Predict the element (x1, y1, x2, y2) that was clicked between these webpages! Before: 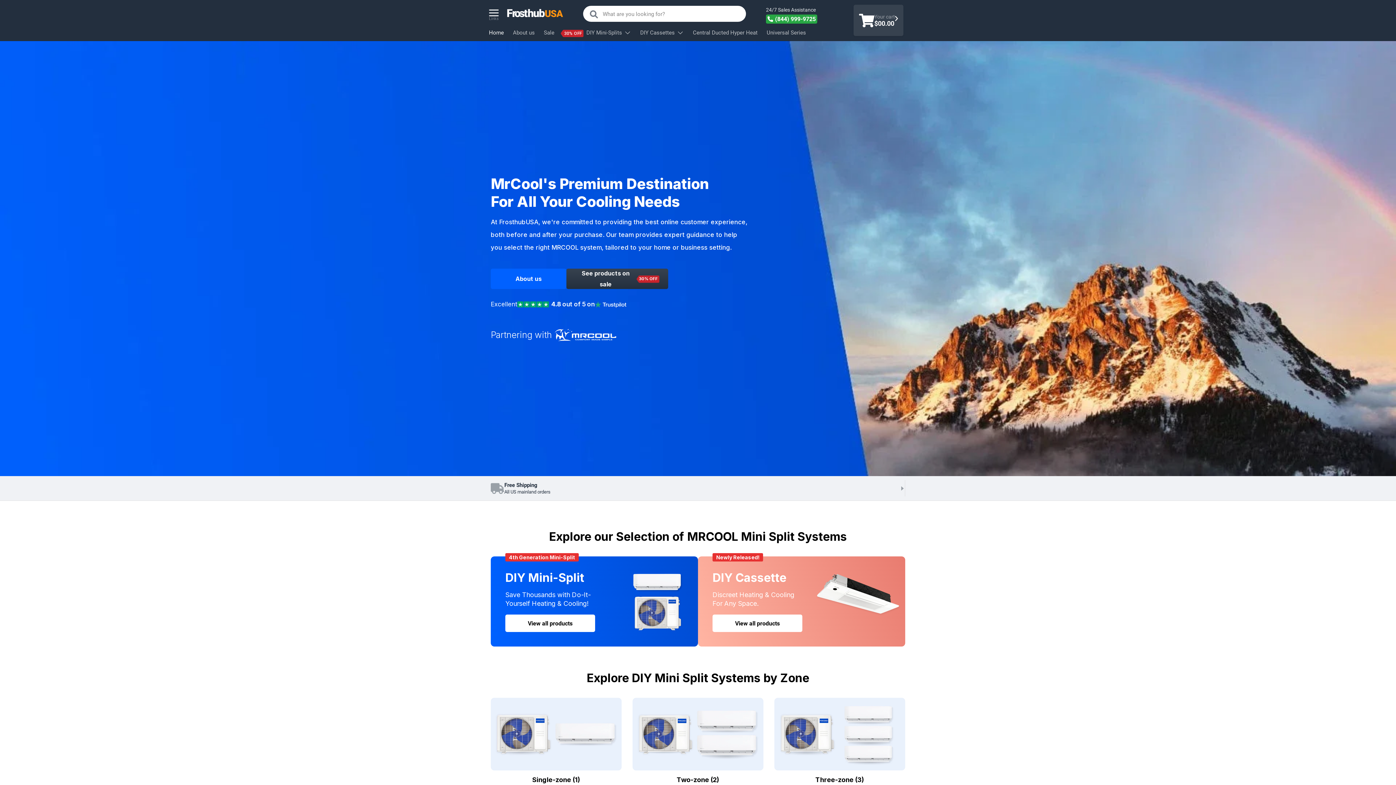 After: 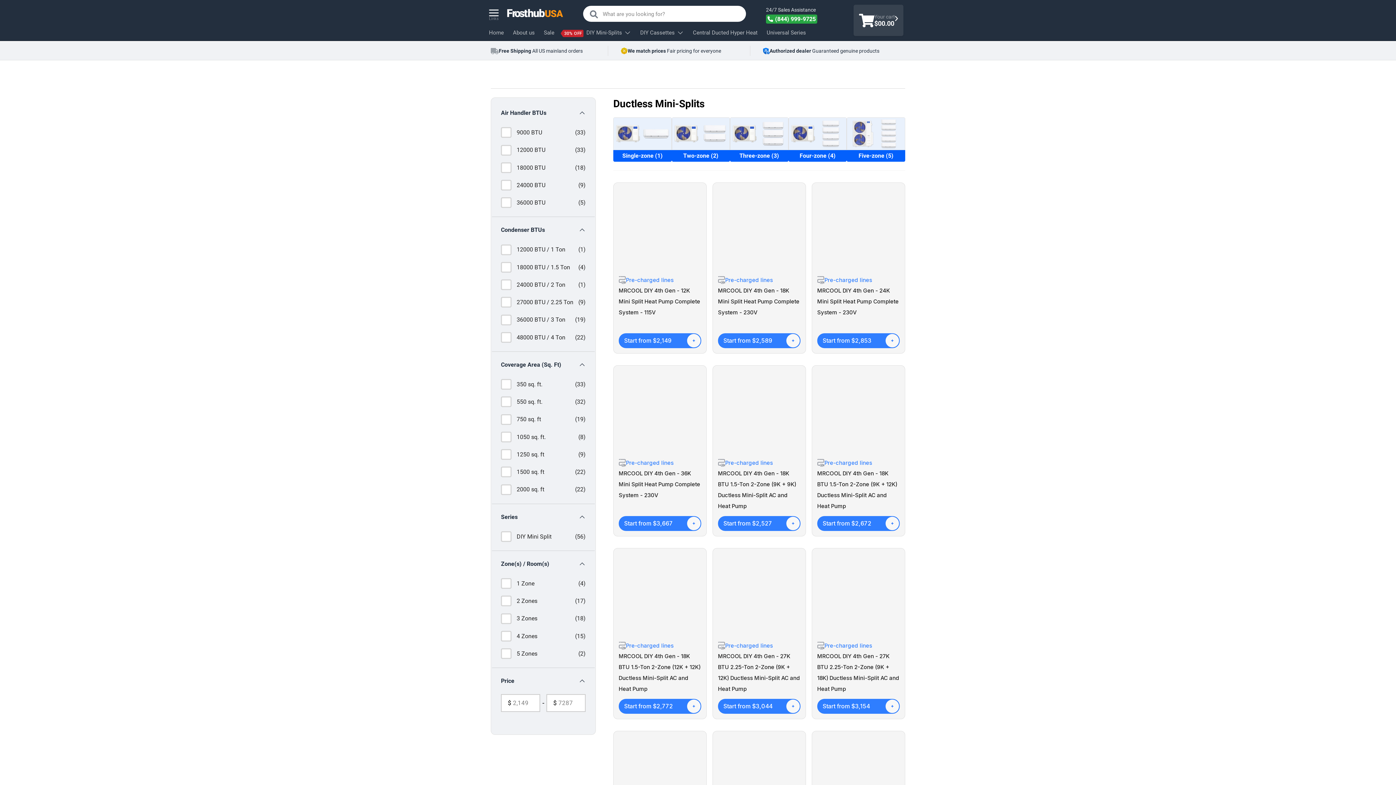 Action: label: View all products bbox: (505, 614, 595, 632)